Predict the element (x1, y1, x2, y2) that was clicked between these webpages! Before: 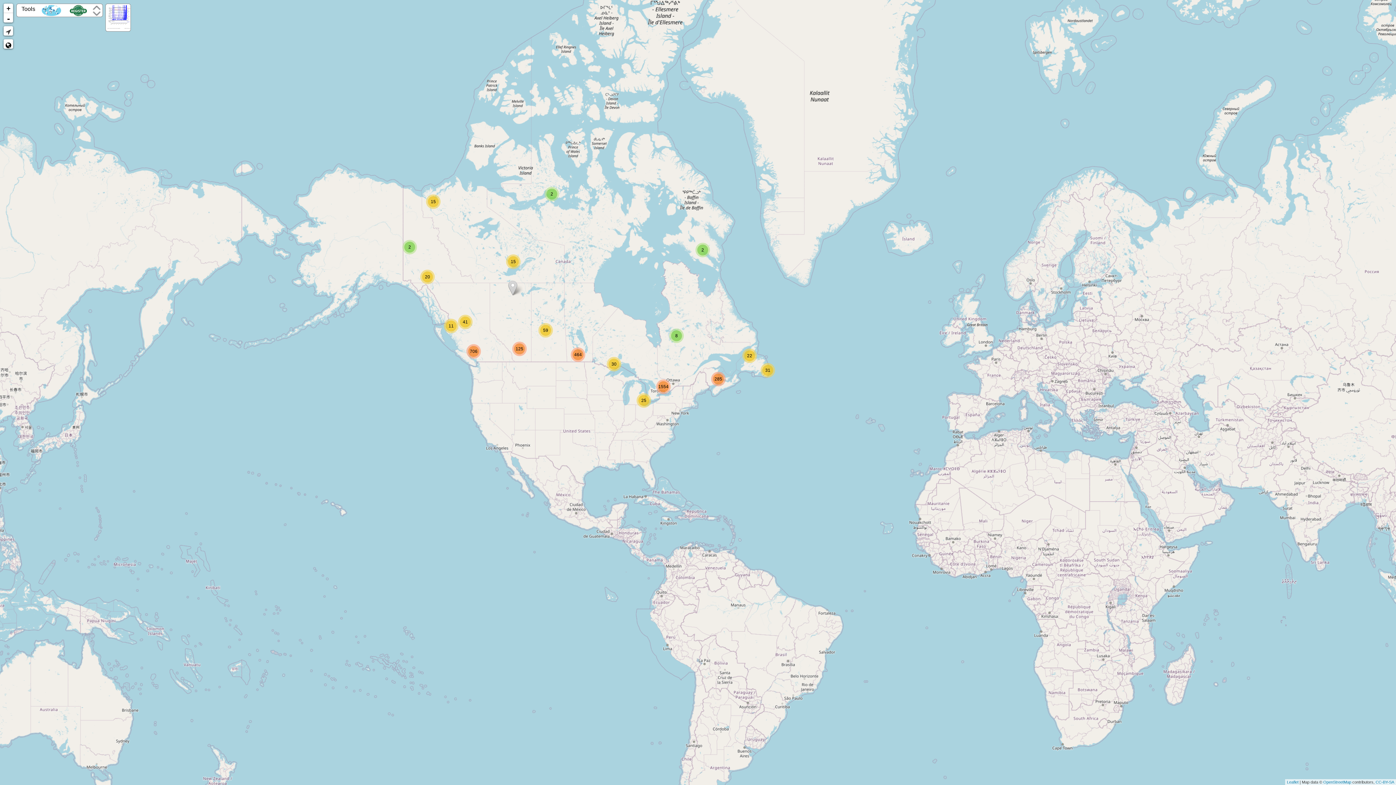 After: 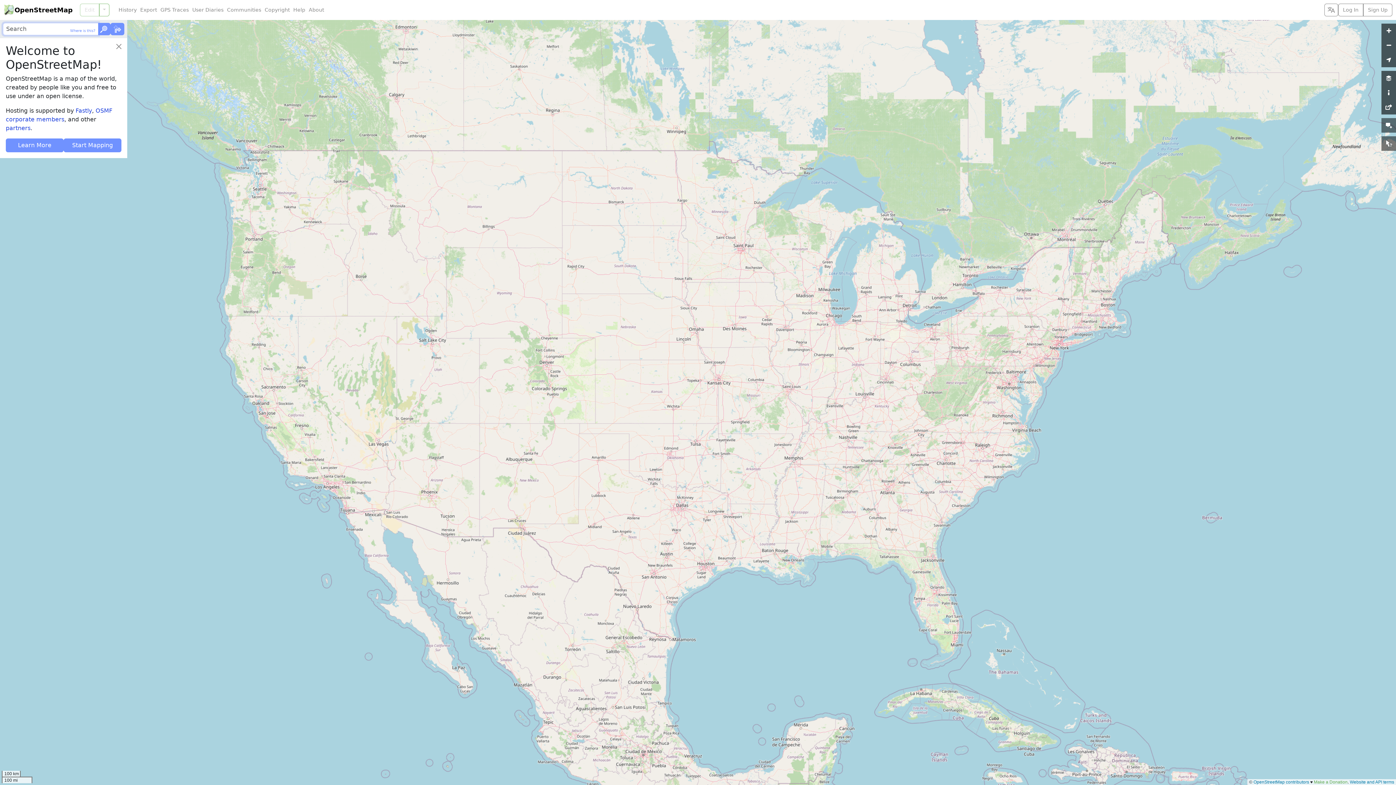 Action: bbox: (1323, 780, 1351, 784) label: OpenStreetMap